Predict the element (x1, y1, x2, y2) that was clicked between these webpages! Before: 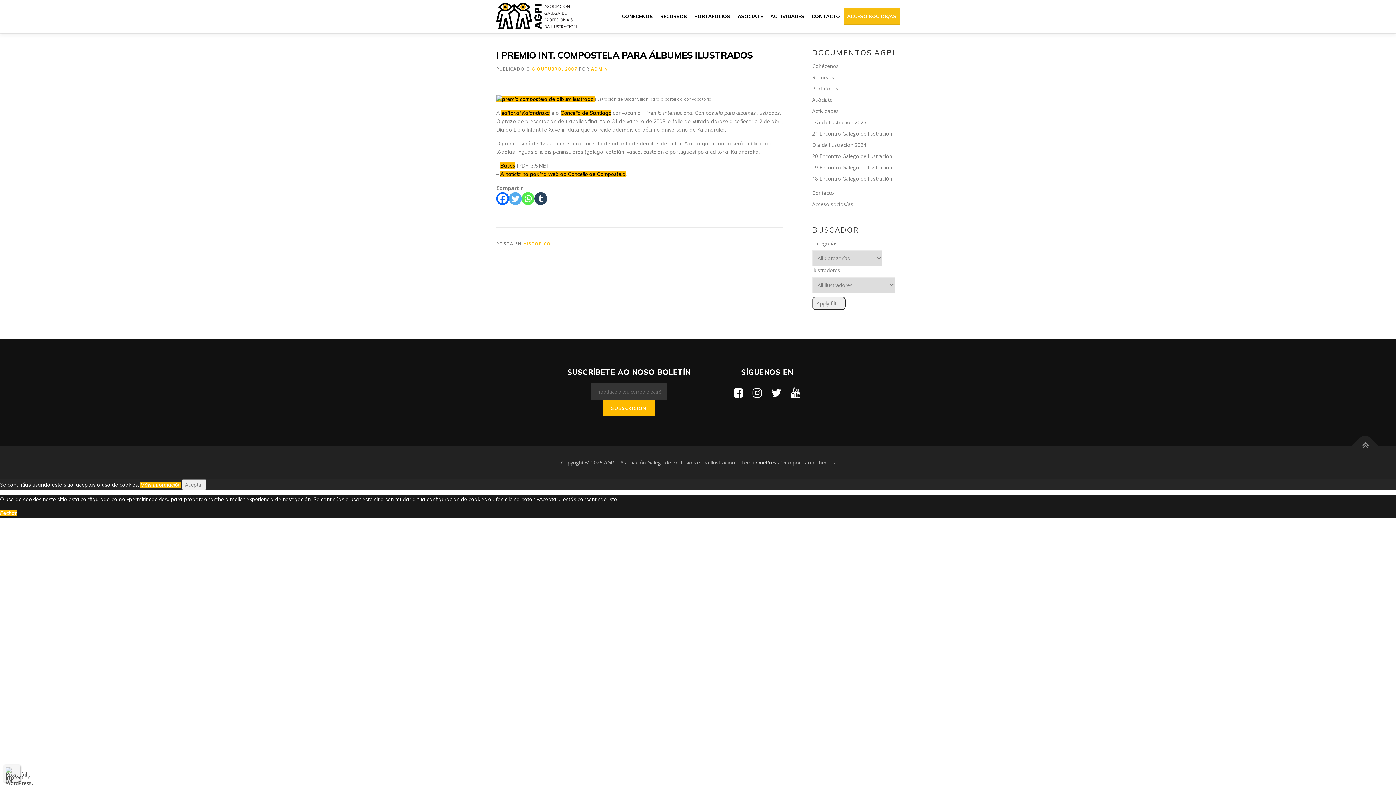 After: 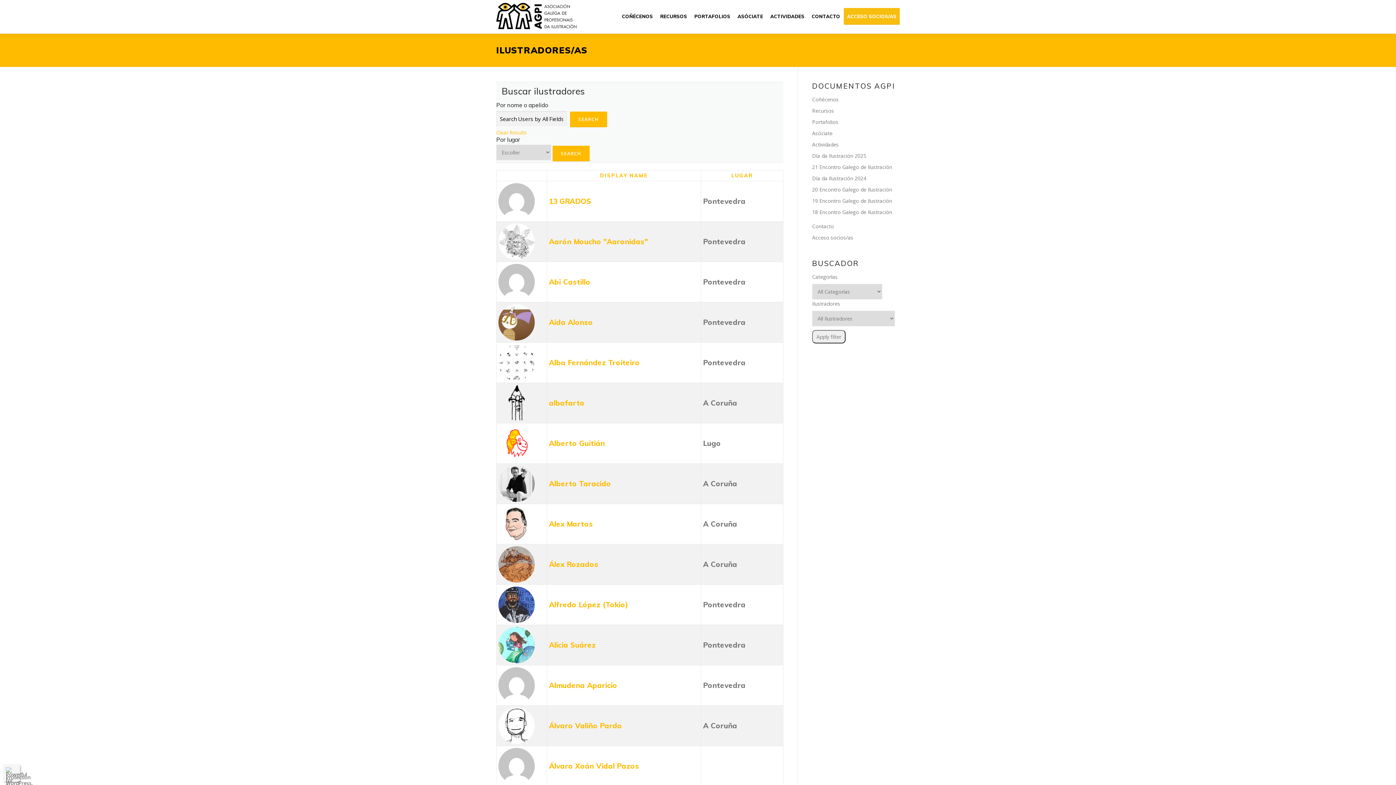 Action: label: PORTAFOLIOS bbox: (690, 0, 734, 32)